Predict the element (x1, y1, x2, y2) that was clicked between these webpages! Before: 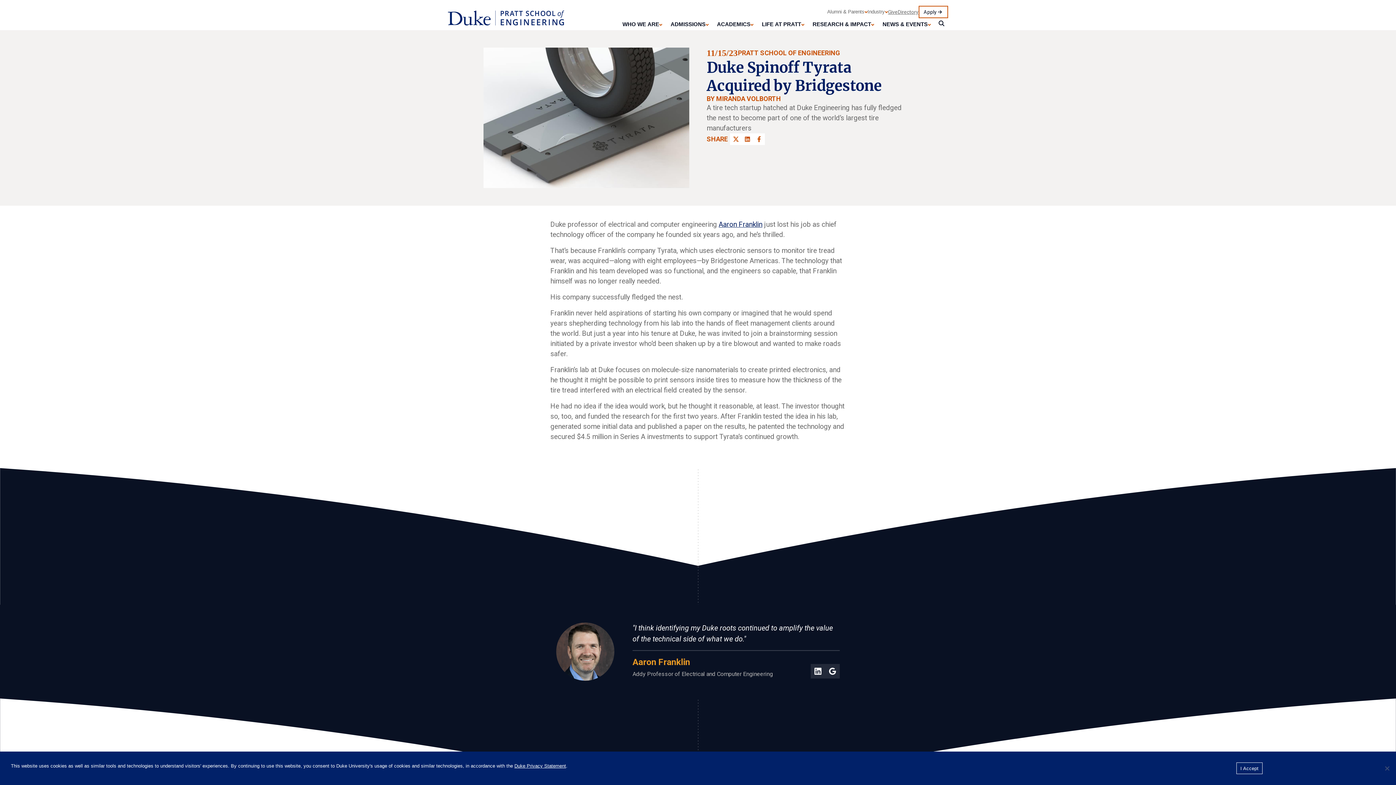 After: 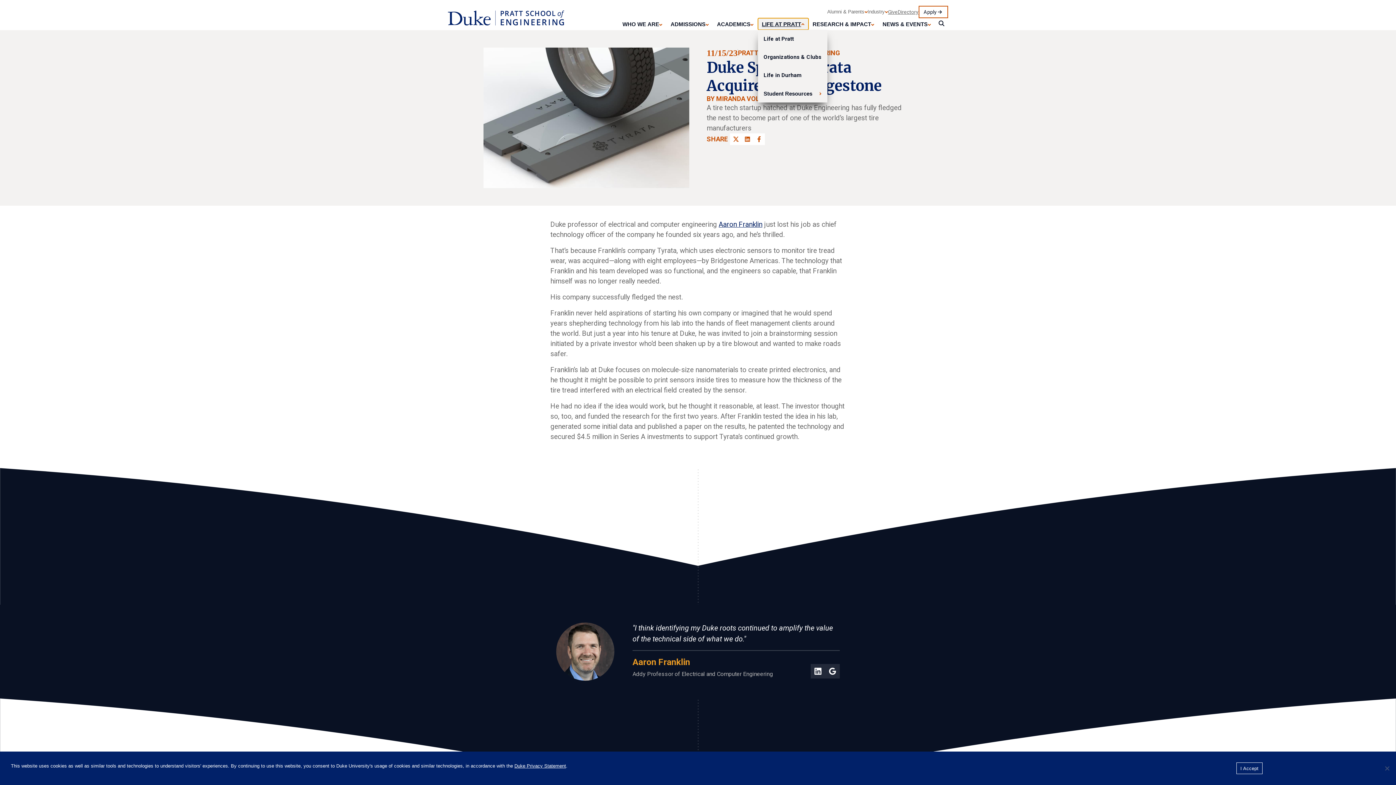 Action: bbox: (758, 18, 808, 29) label: LIFE AT PRATT